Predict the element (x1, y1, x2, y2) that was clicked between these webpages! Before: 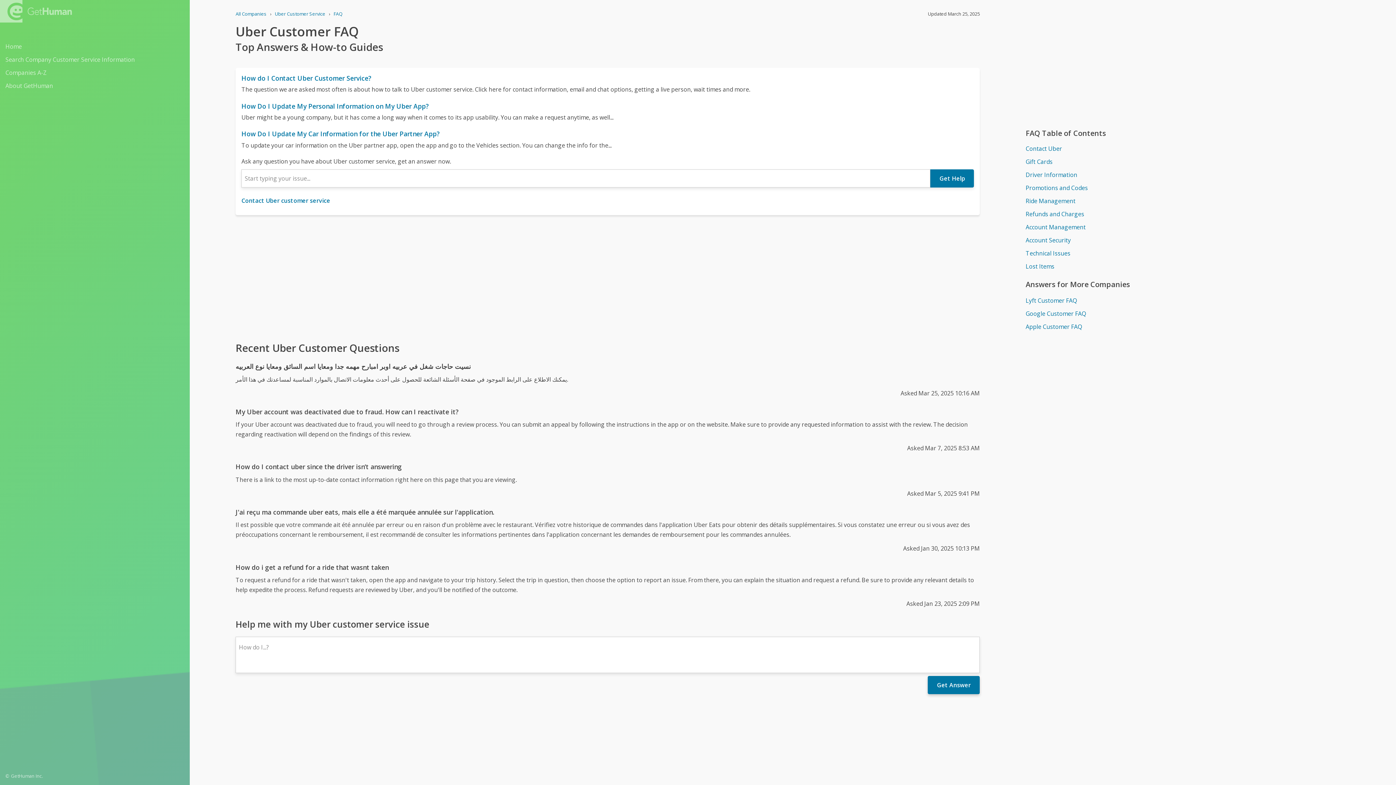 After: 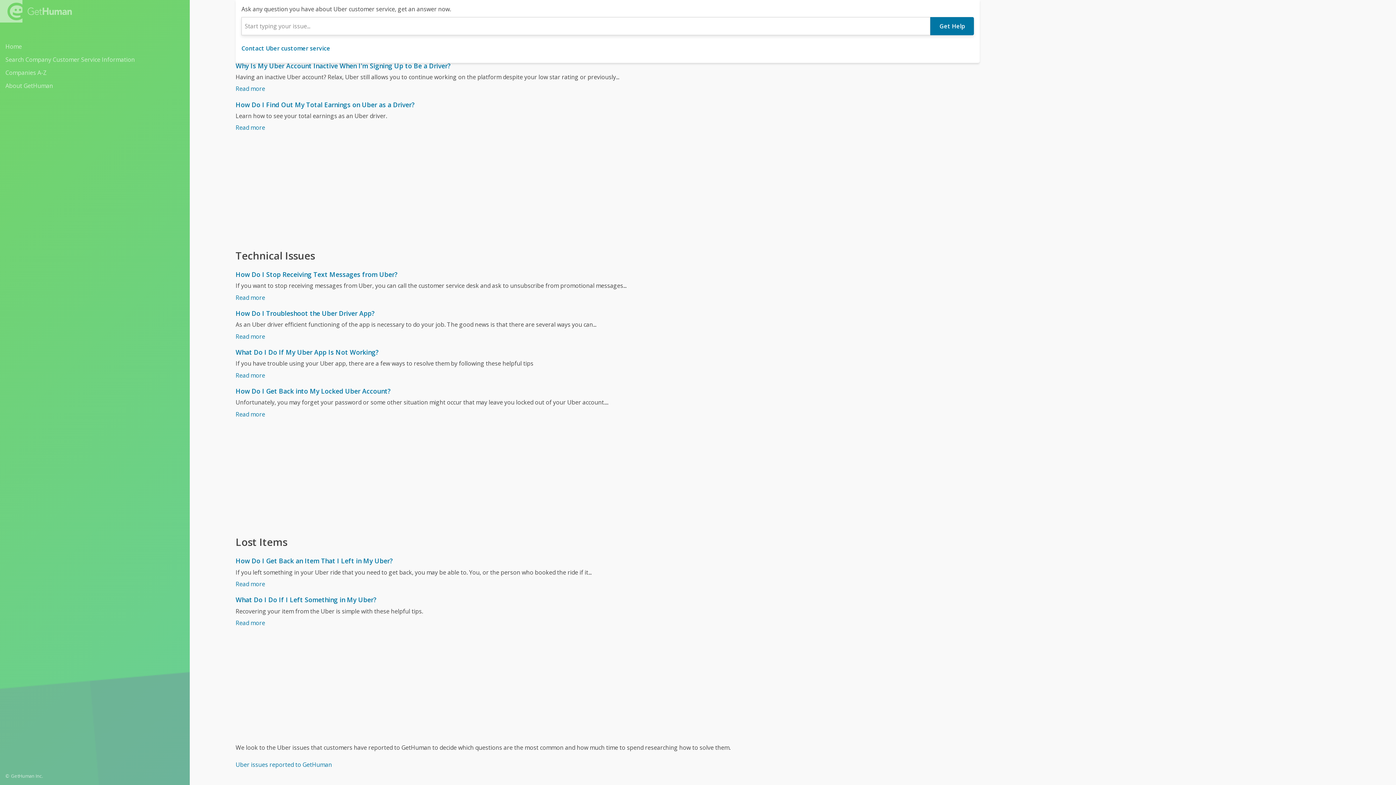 Action: bbox: (1025, 234, 1369, 246) label: Account Security